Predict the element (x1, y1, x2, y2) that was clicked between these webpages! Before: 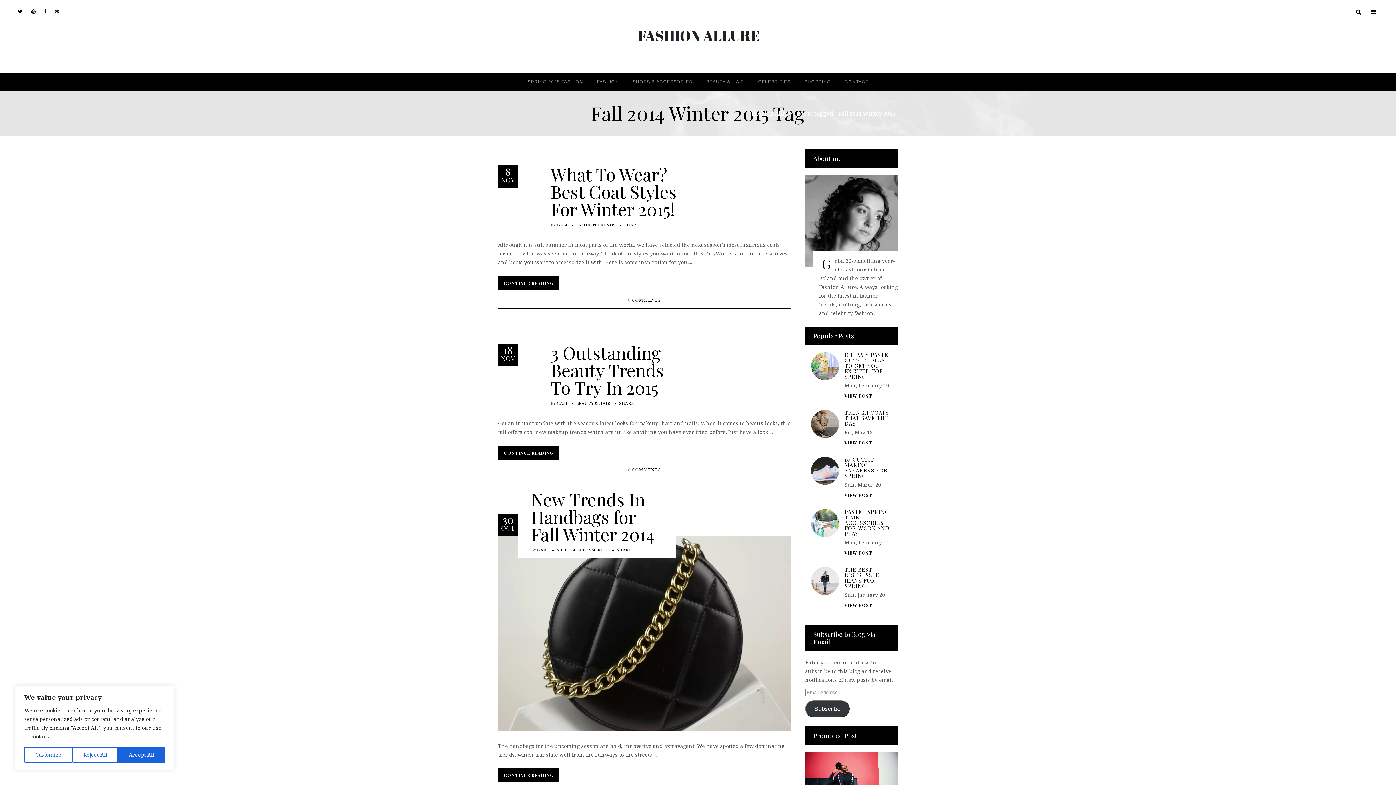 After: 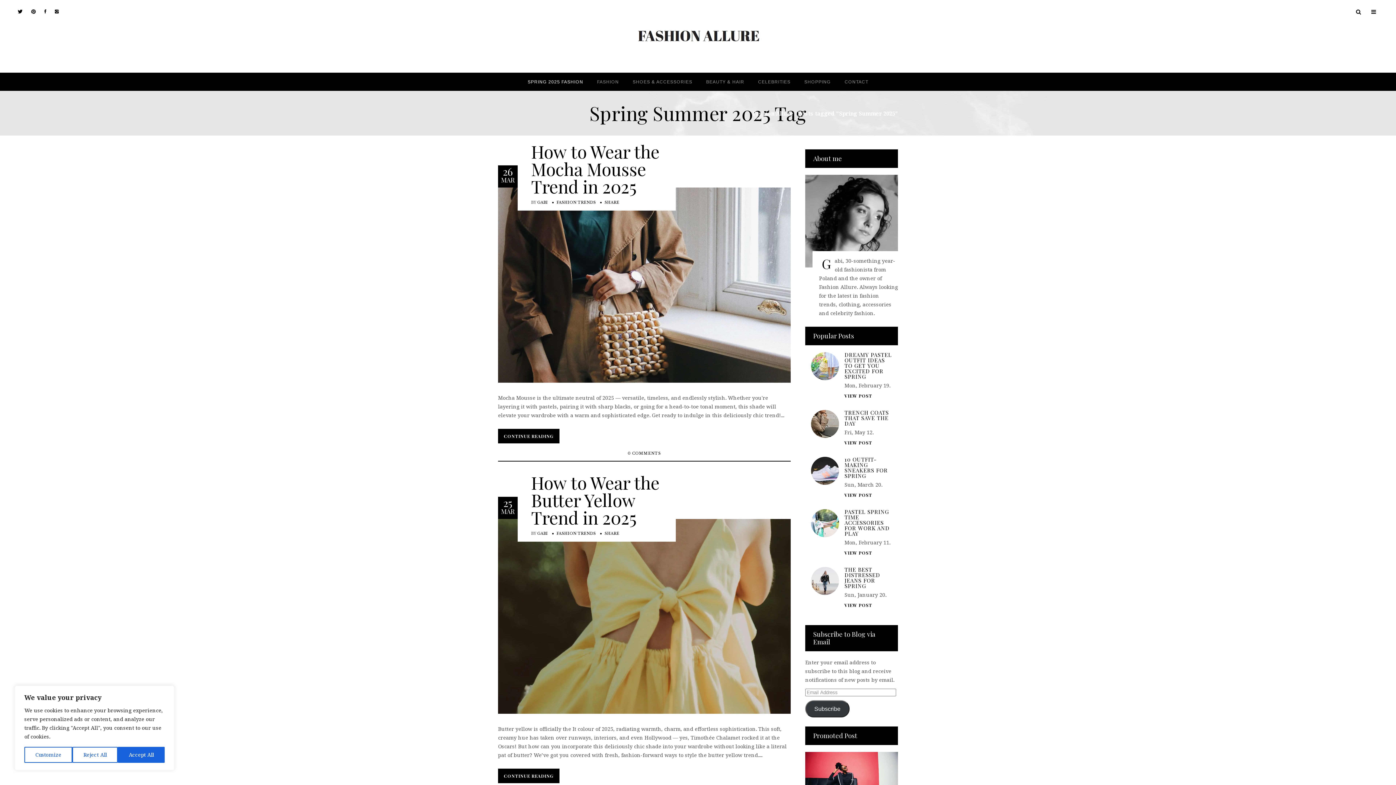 Action: bbox: (520, 72, 590, 90) label: SPRING 2025 FASHION
SPRING 2025 FASHION